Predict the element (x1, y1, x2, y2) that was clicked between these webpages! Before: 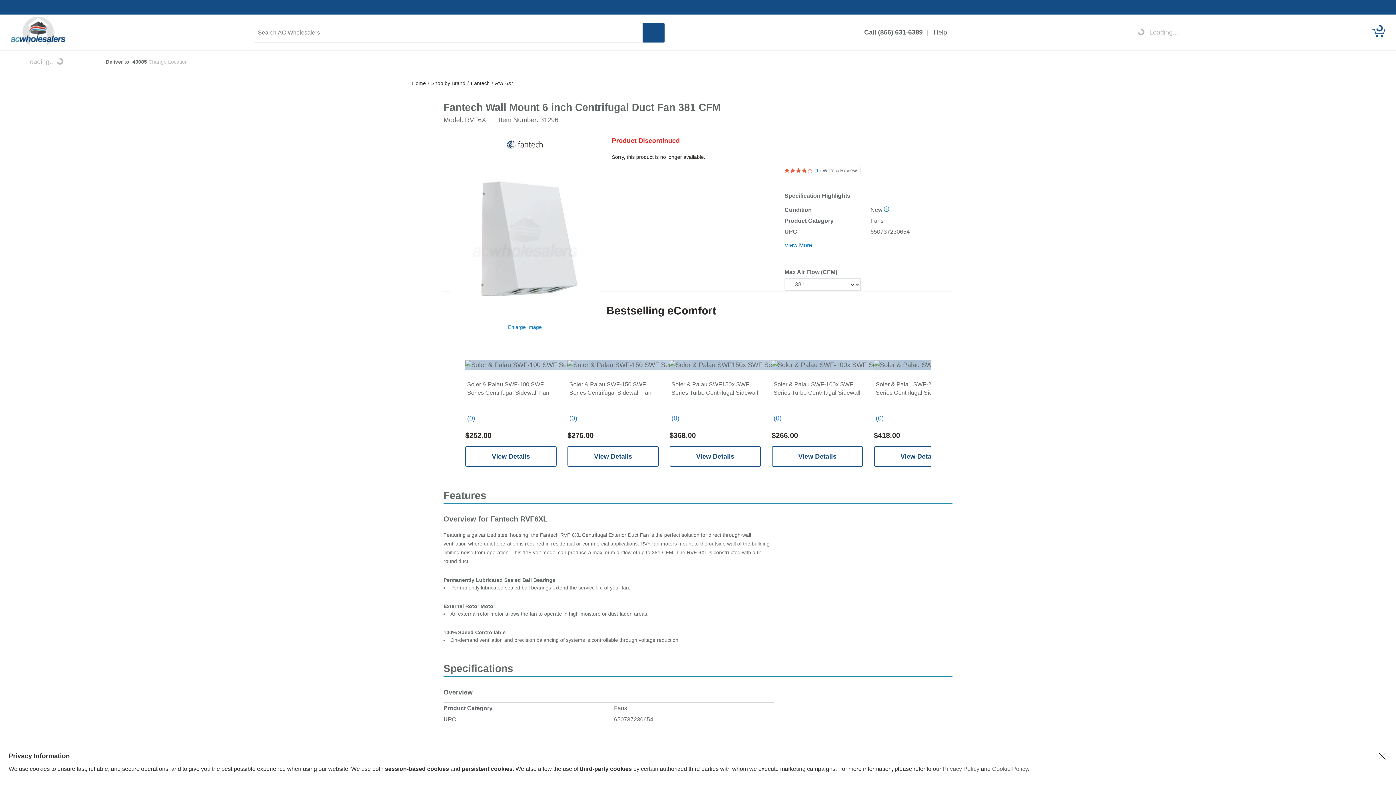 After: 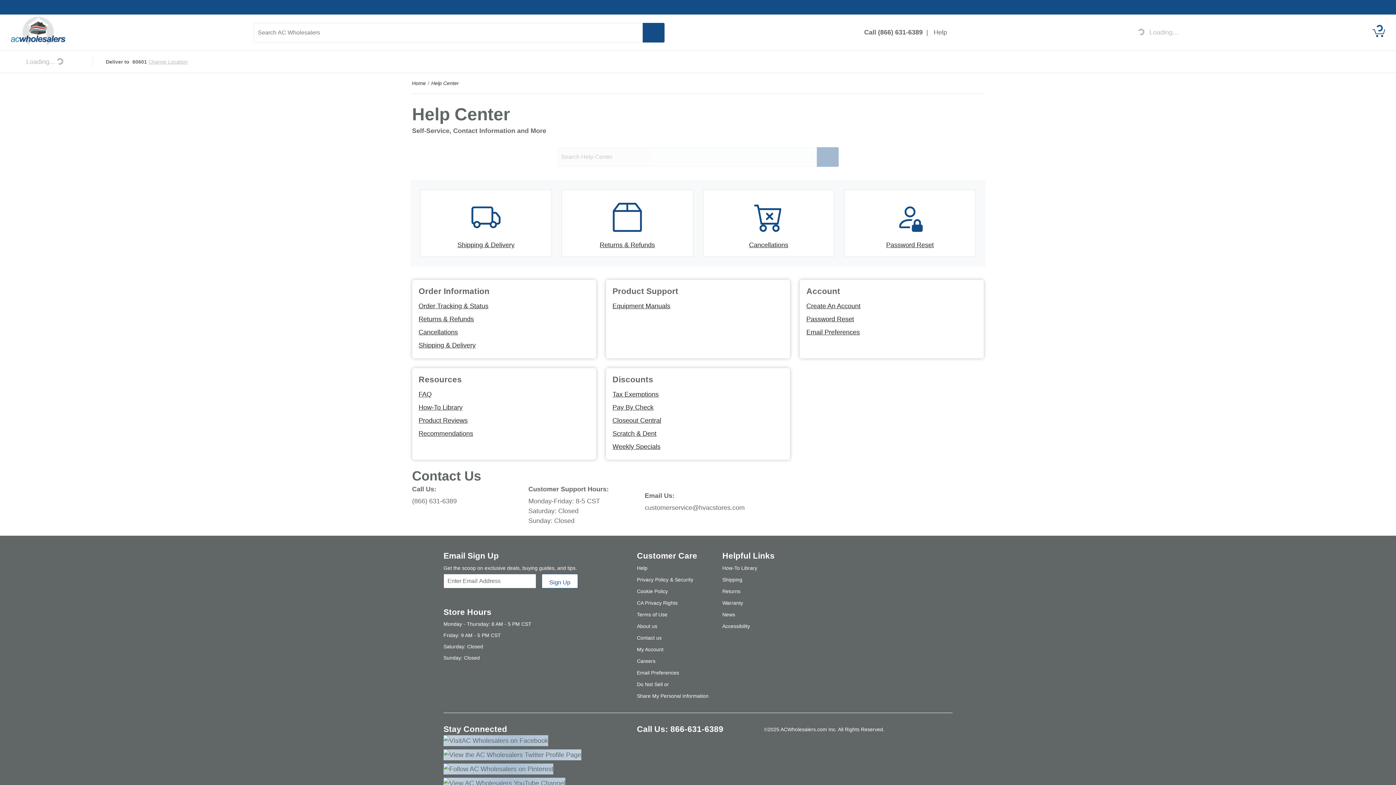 Action: bbox: (933, 27, 947, 37) label: Help